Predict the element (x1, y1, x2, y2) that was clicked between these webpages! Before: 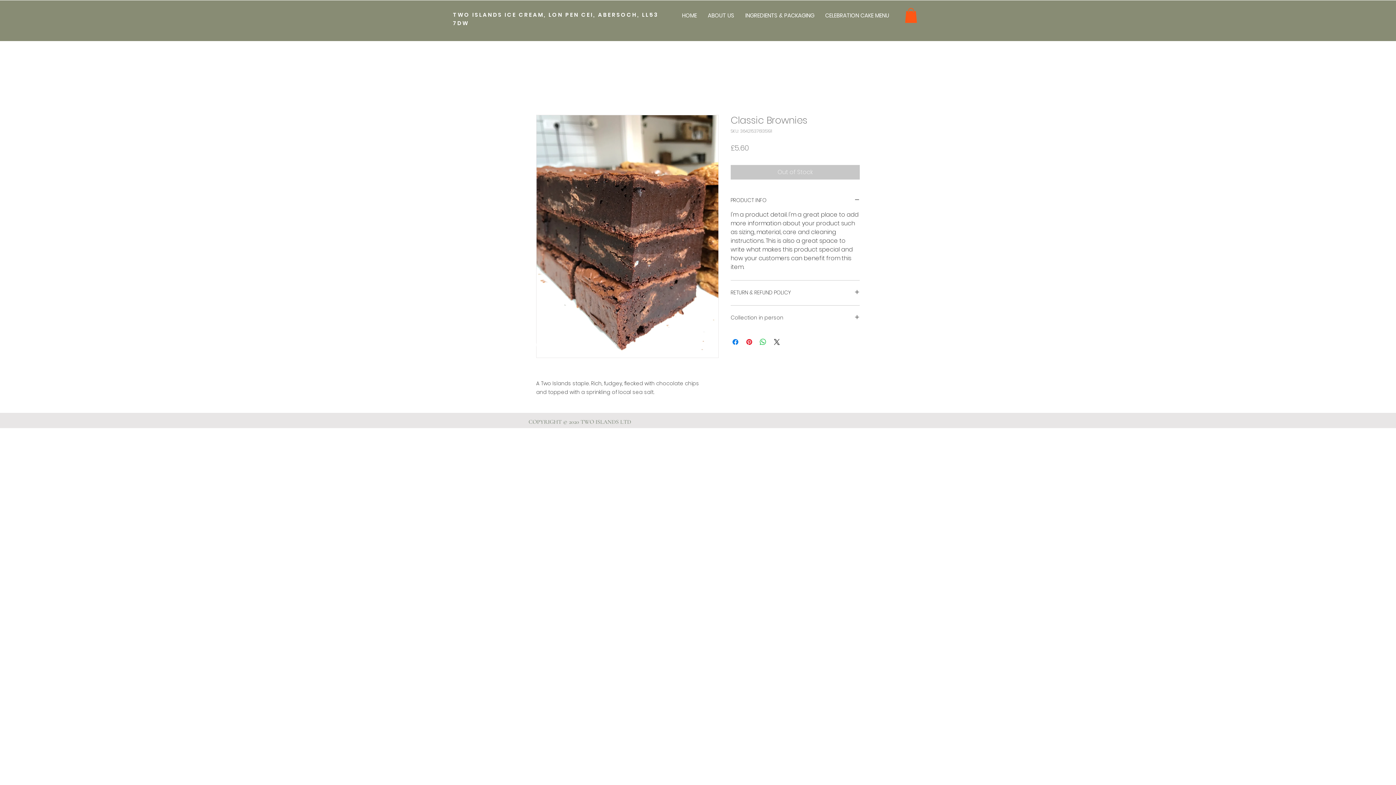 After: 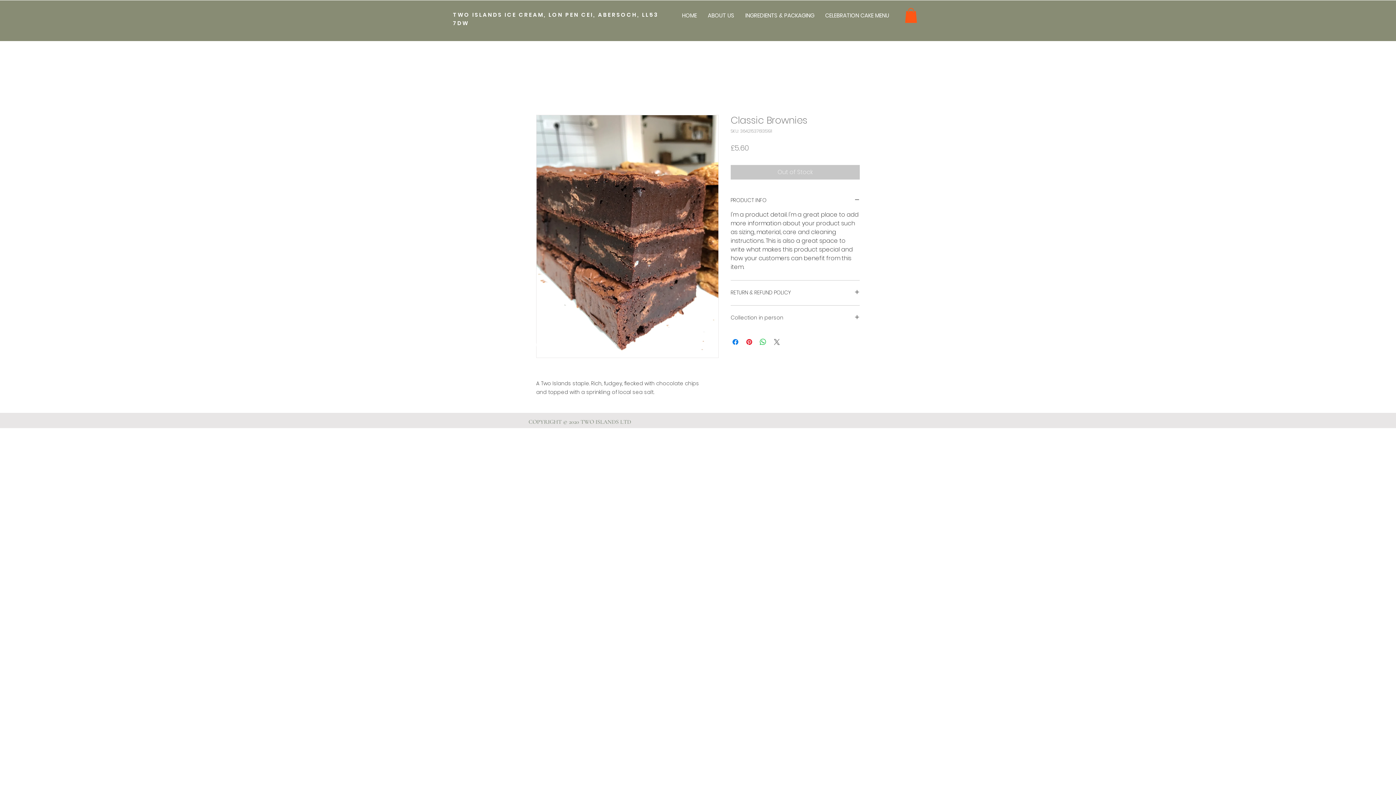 Action: label: Share on X bbox: (772, 337, 781, 346)